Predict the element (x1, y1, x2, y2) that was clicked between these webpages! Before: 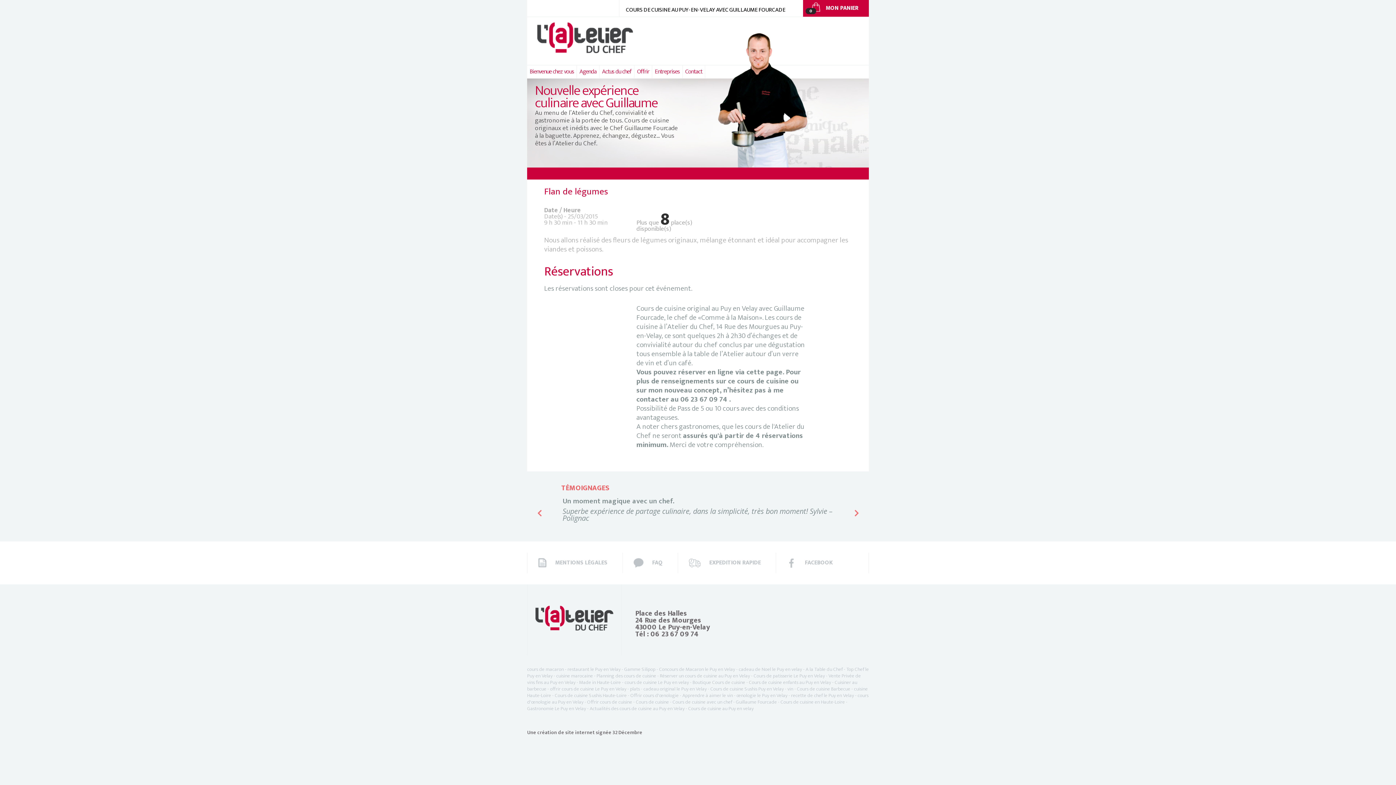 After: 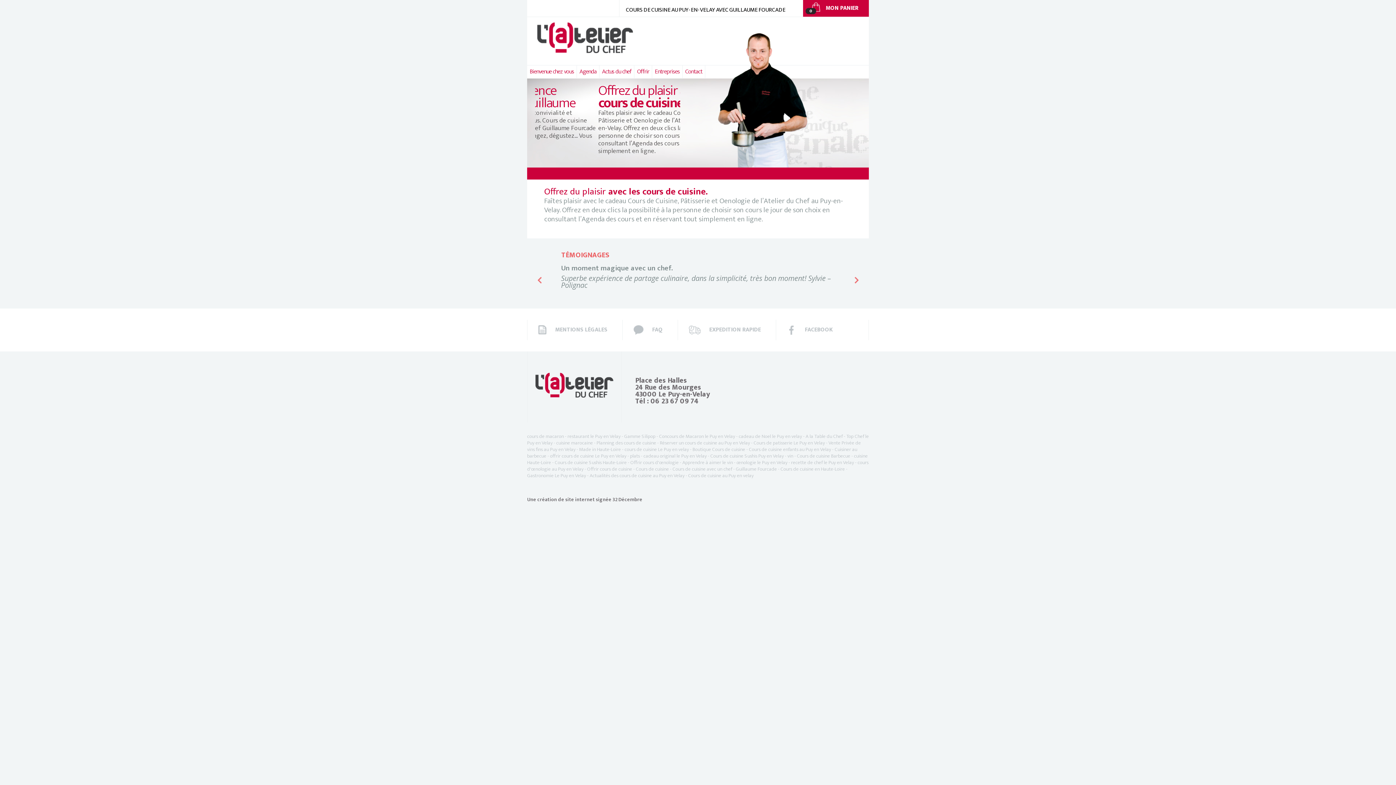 Action: label: Offrez du plaisir avec les cours de cuisine. bbox: (535, 79, 657, 114)